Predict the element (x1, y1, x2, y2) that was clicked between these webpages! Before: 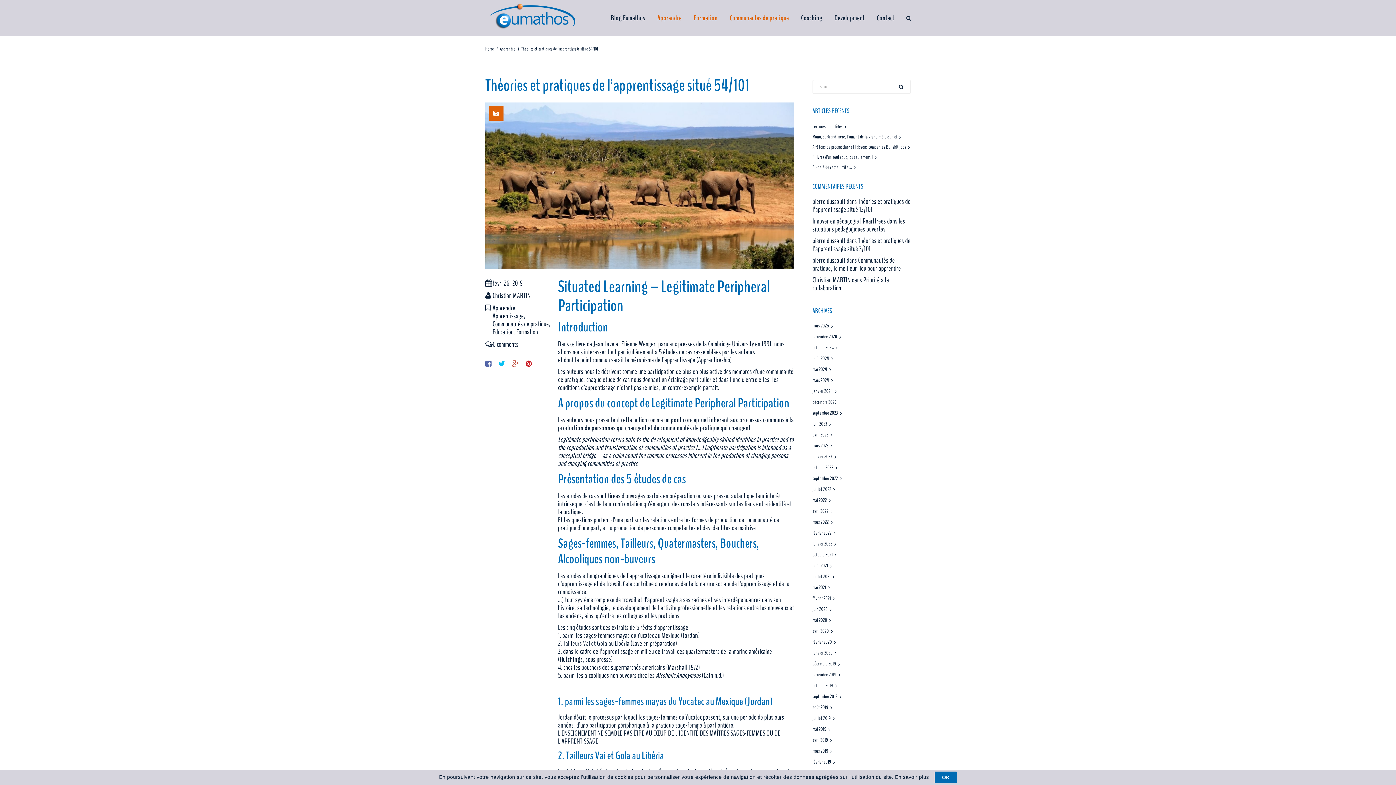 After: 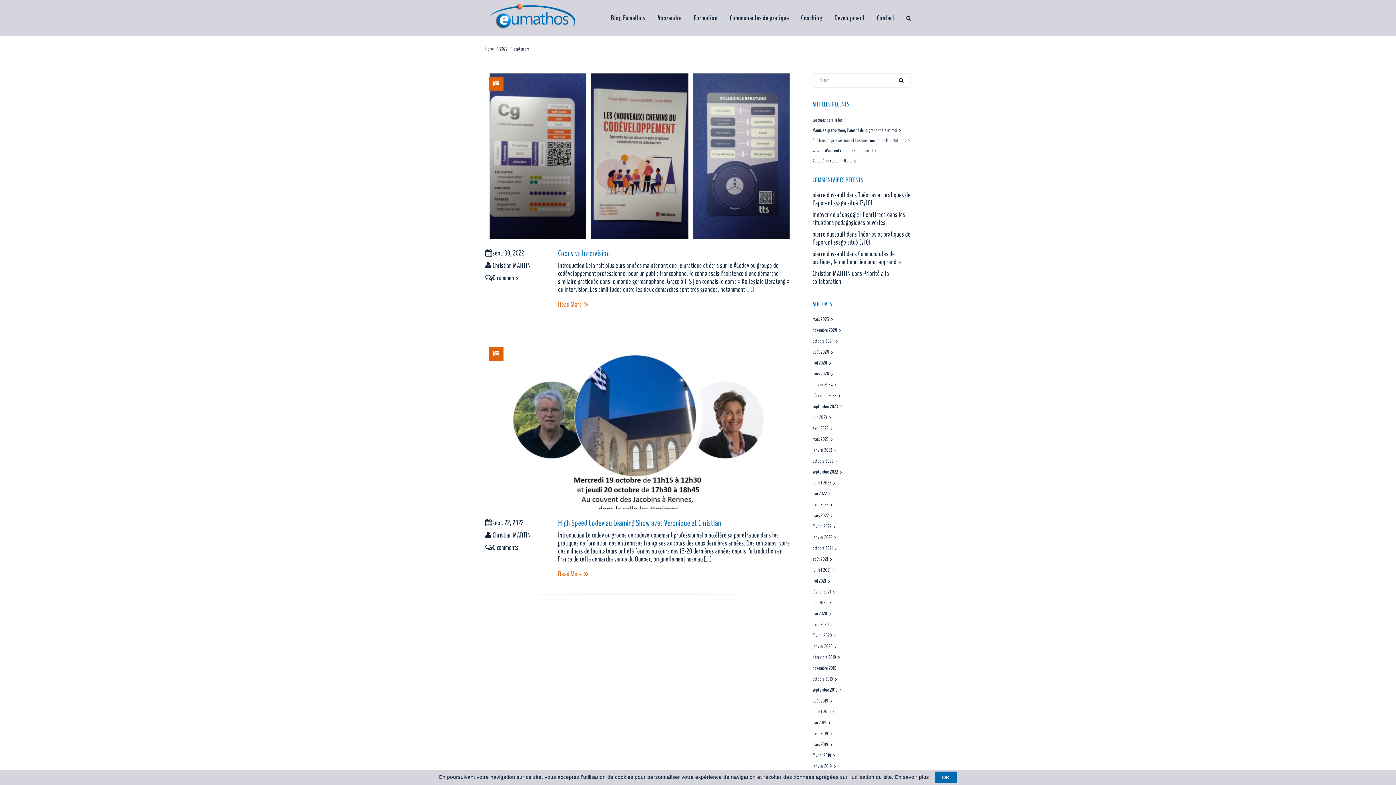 Action: bbox: (812, 474, 842, 482) label: septembre 2022